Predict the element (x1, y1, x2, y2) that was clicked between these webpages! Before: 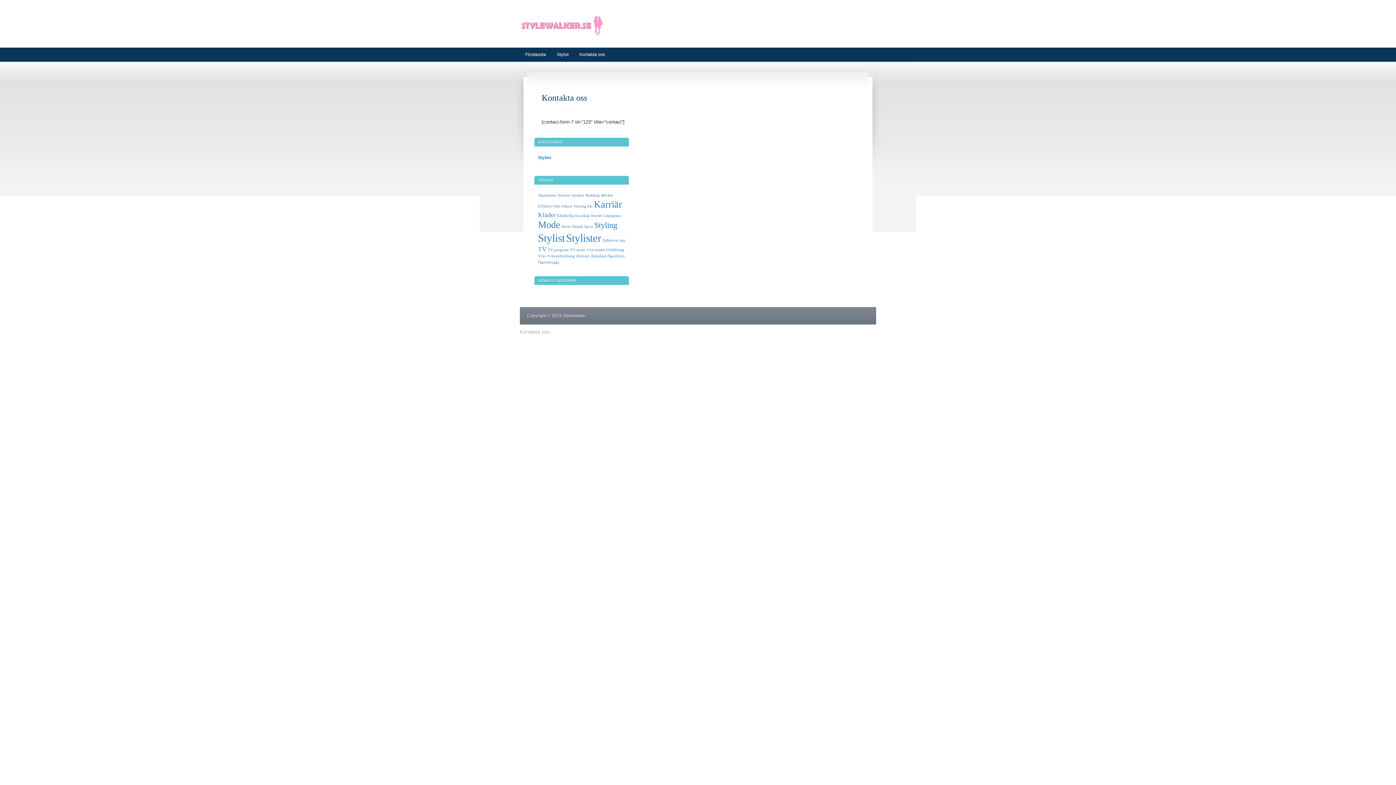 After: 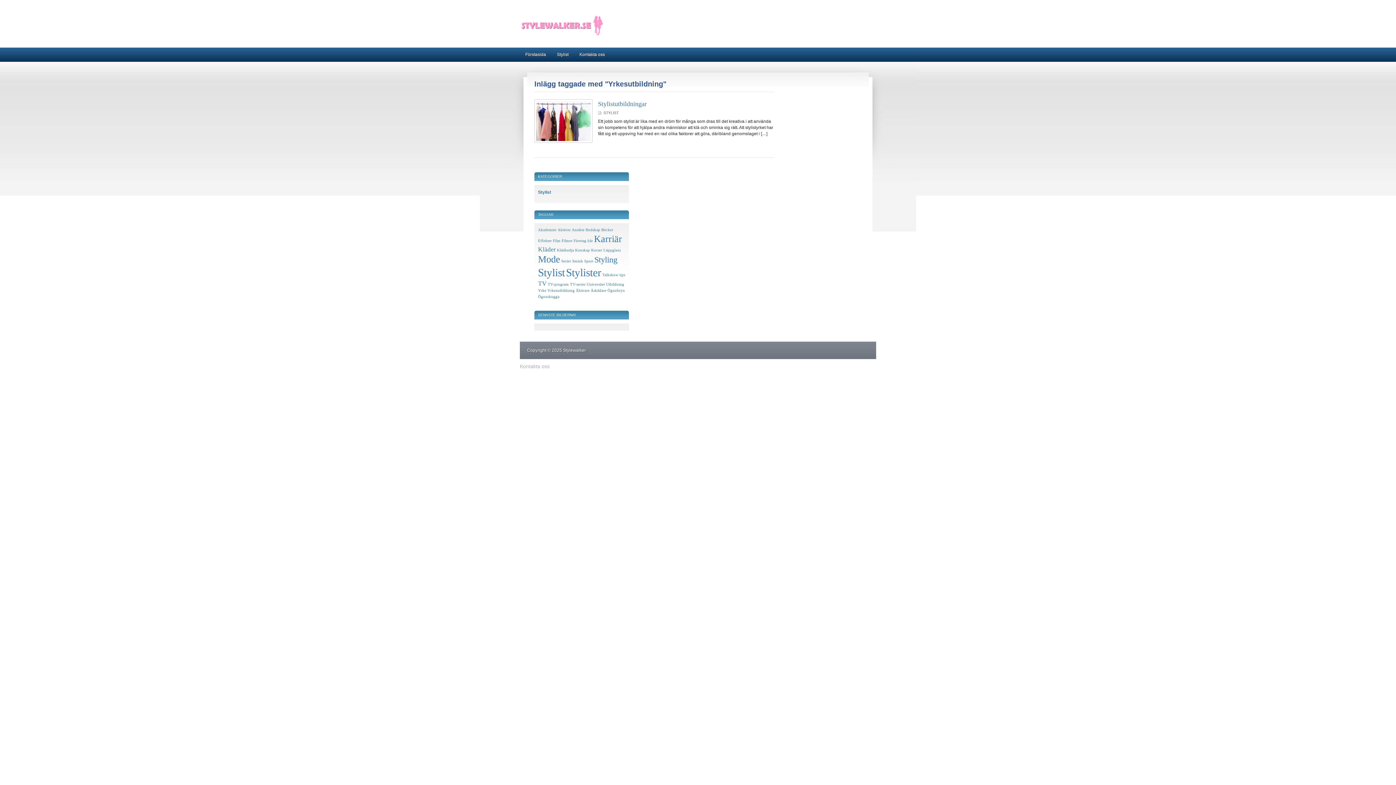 Action: bbox: (547, 254, 574, 258) label: Yrkesutbildning (1 objekt)